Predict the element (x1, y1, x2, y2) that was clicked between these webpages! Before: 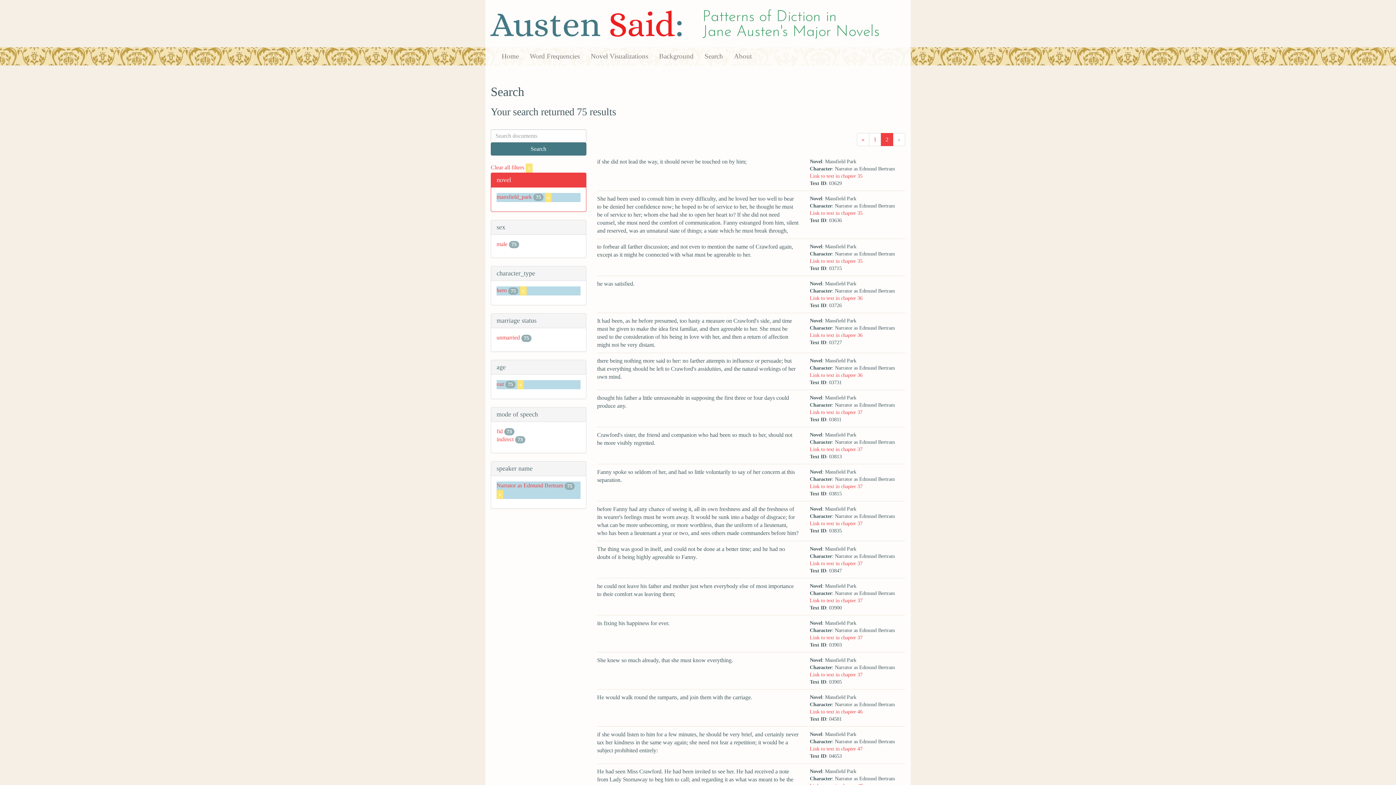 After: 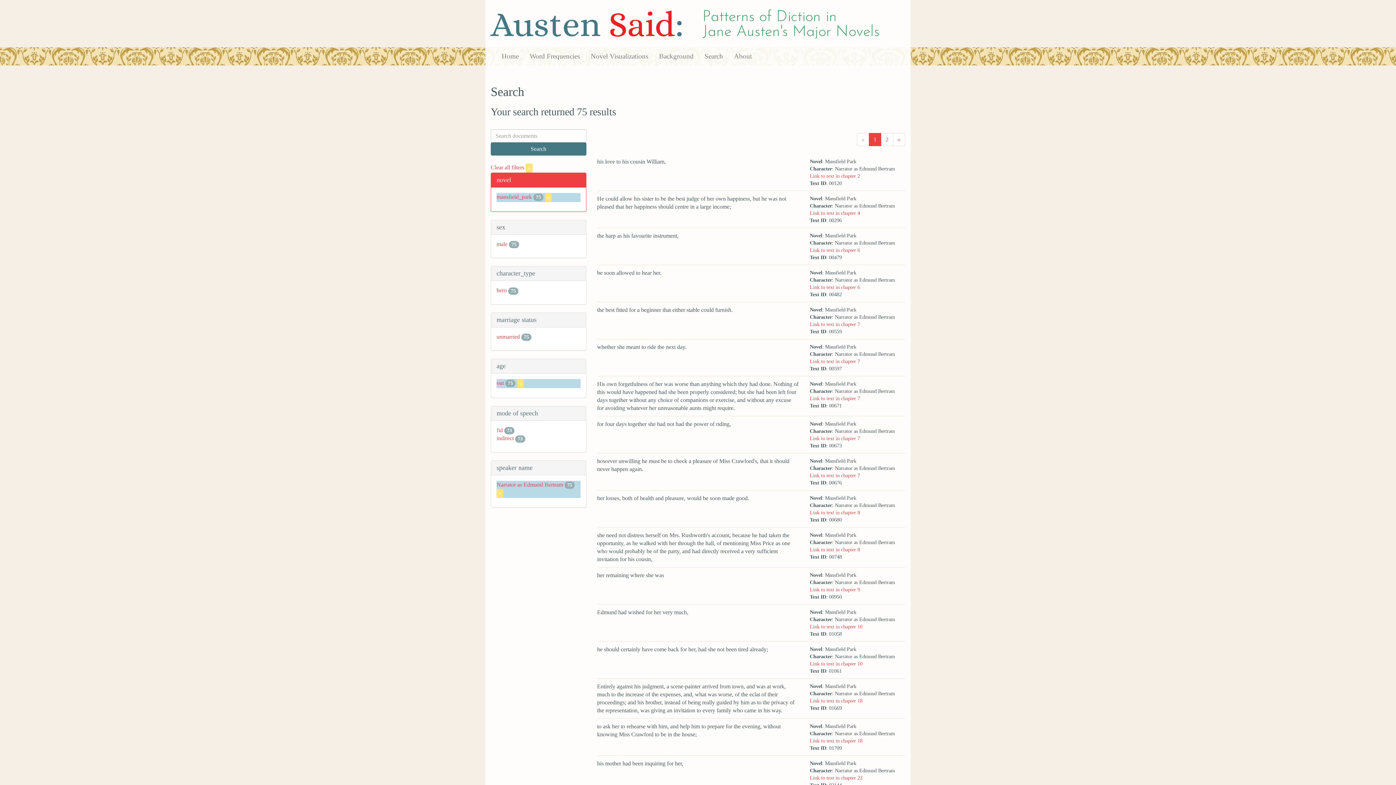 Action: bbox: (520, 286, 526, 295) label: x